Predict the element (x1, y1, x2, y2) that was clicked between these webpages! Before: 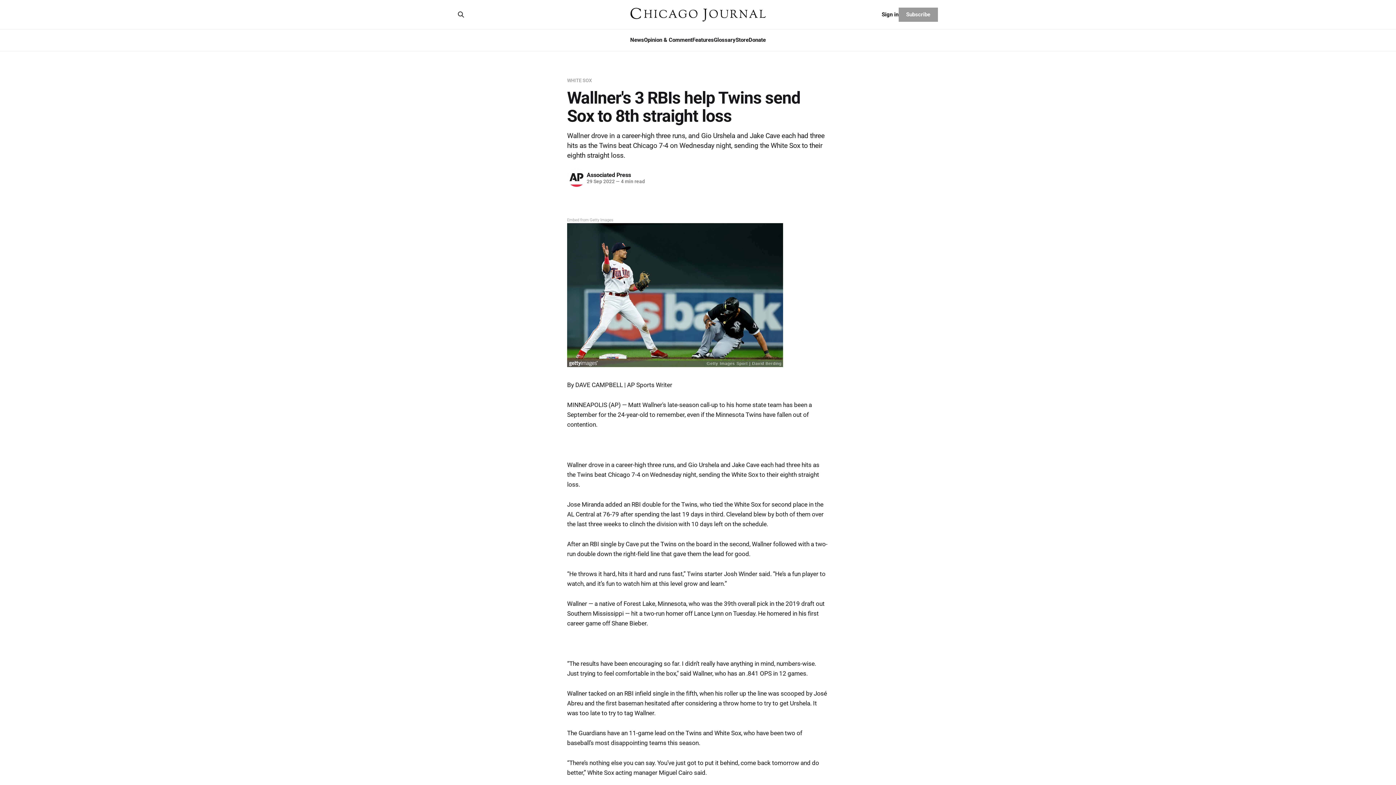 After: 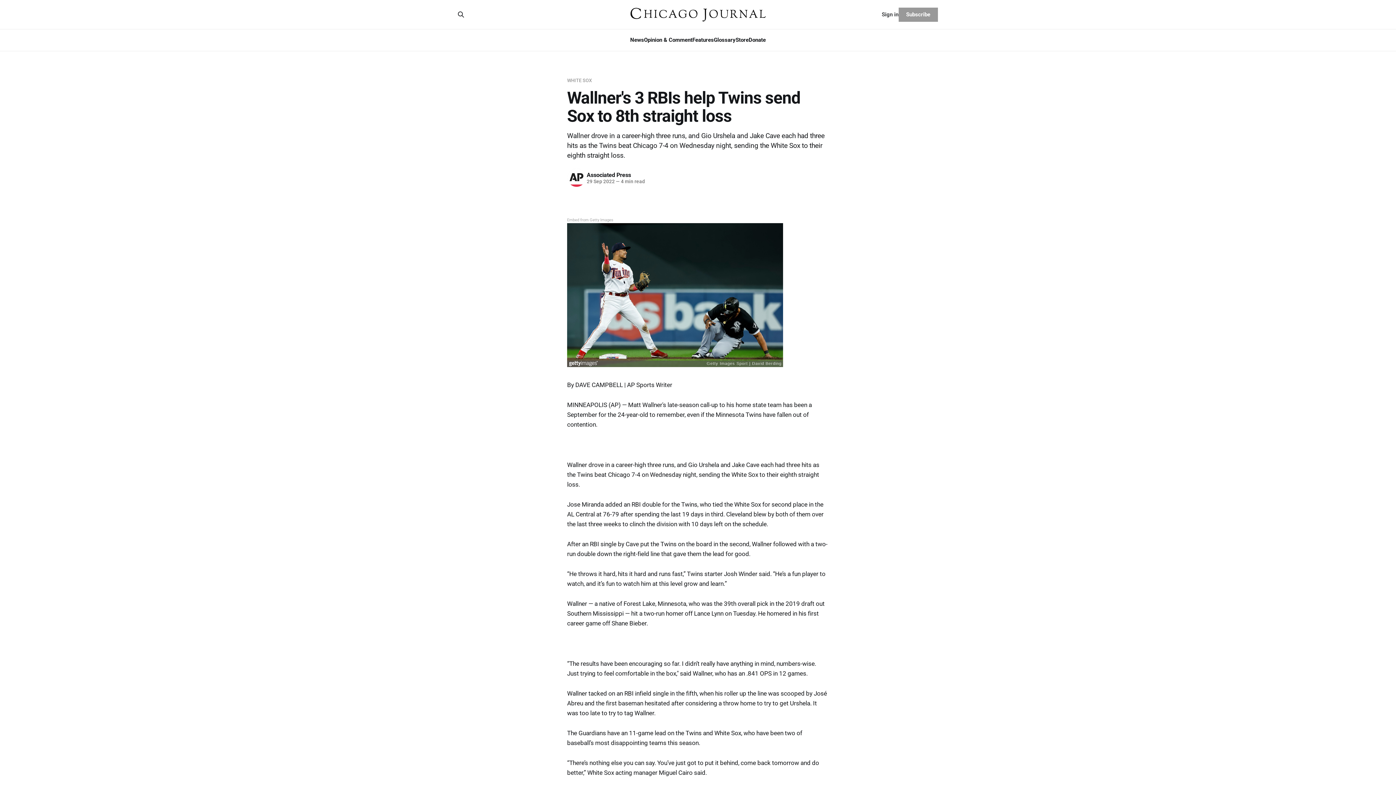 Action: label: Sign in bbox: (882, 10, 898, 18)